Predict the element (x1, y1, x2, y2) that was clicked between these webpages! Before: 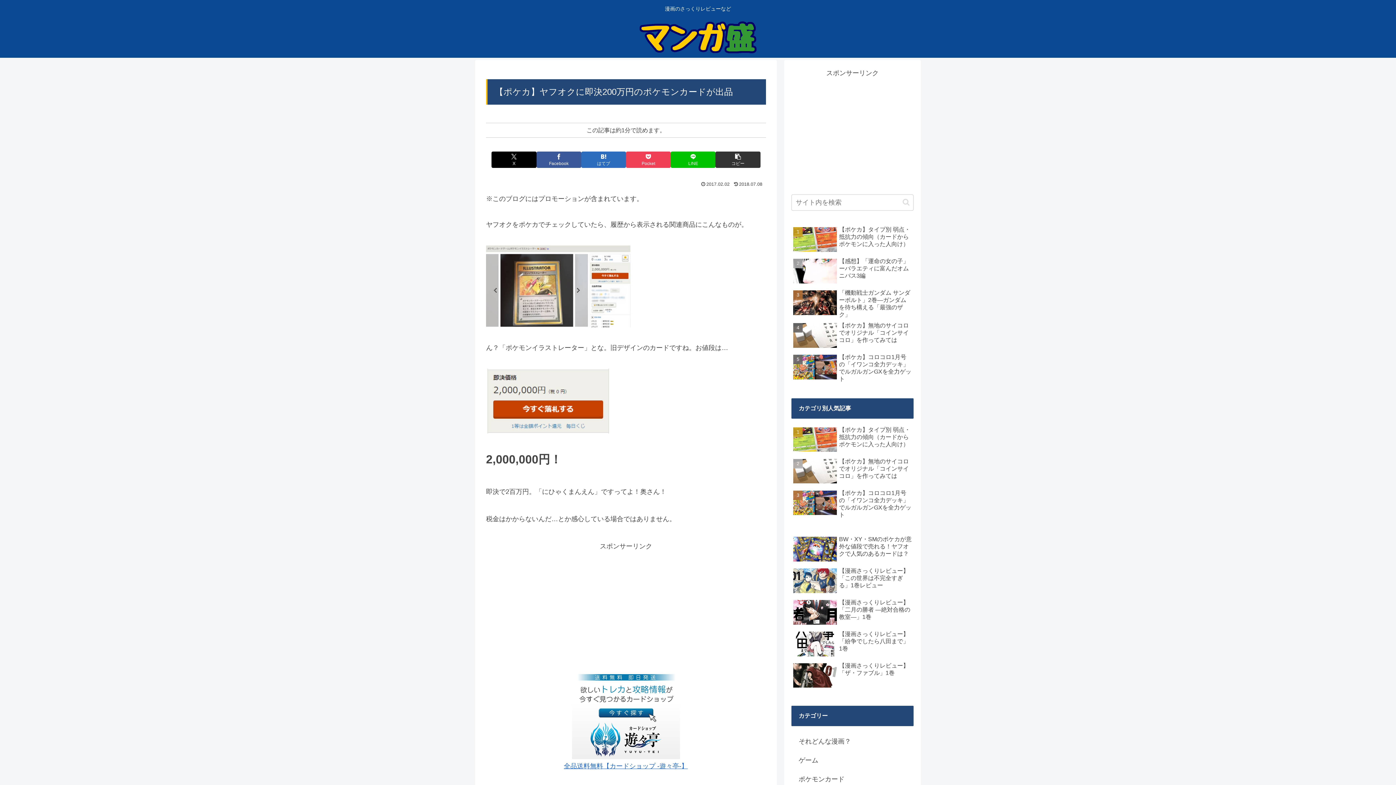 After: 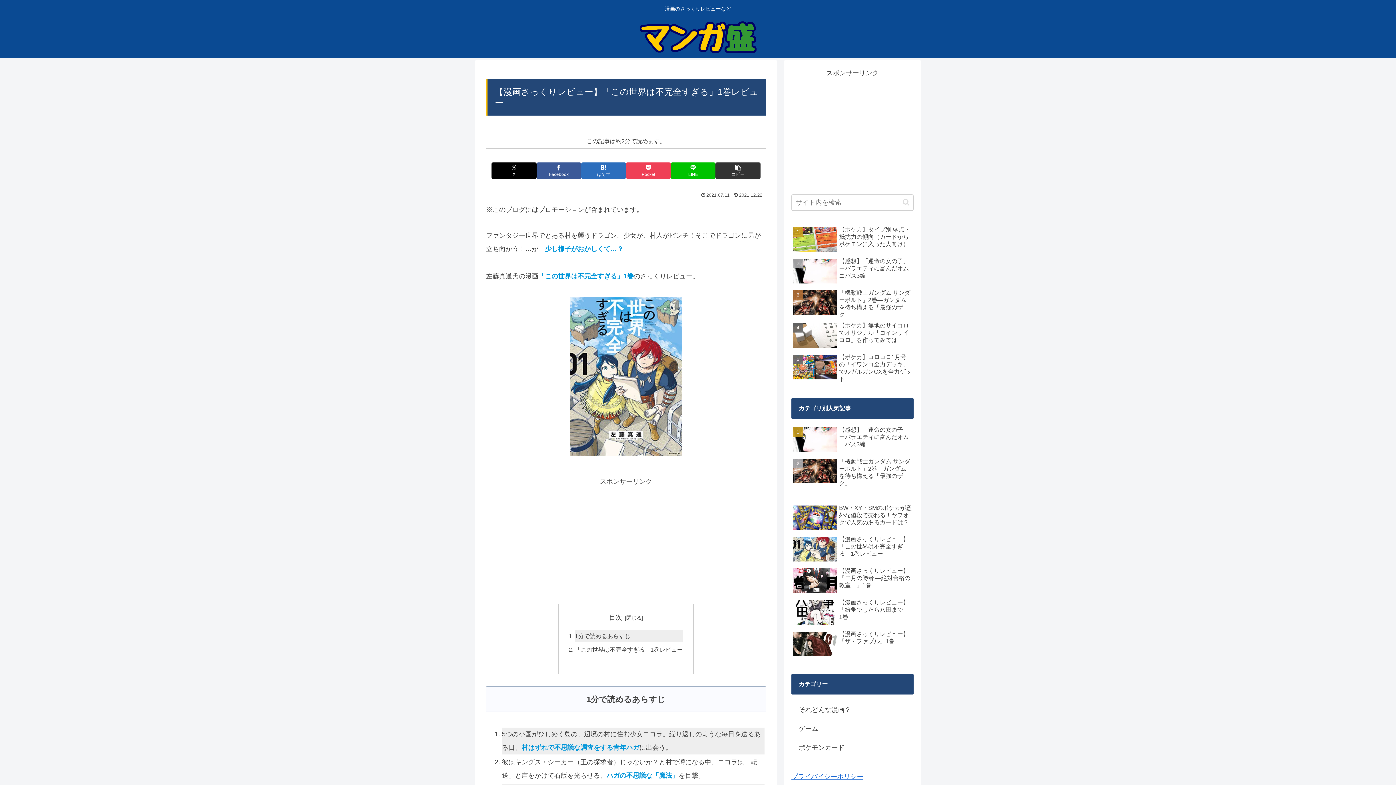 Action: bbox: (791, 565, 913, 597) label: 【漫画さっくりレビュー】「この世界は不完全すぎる」1巻レビュー